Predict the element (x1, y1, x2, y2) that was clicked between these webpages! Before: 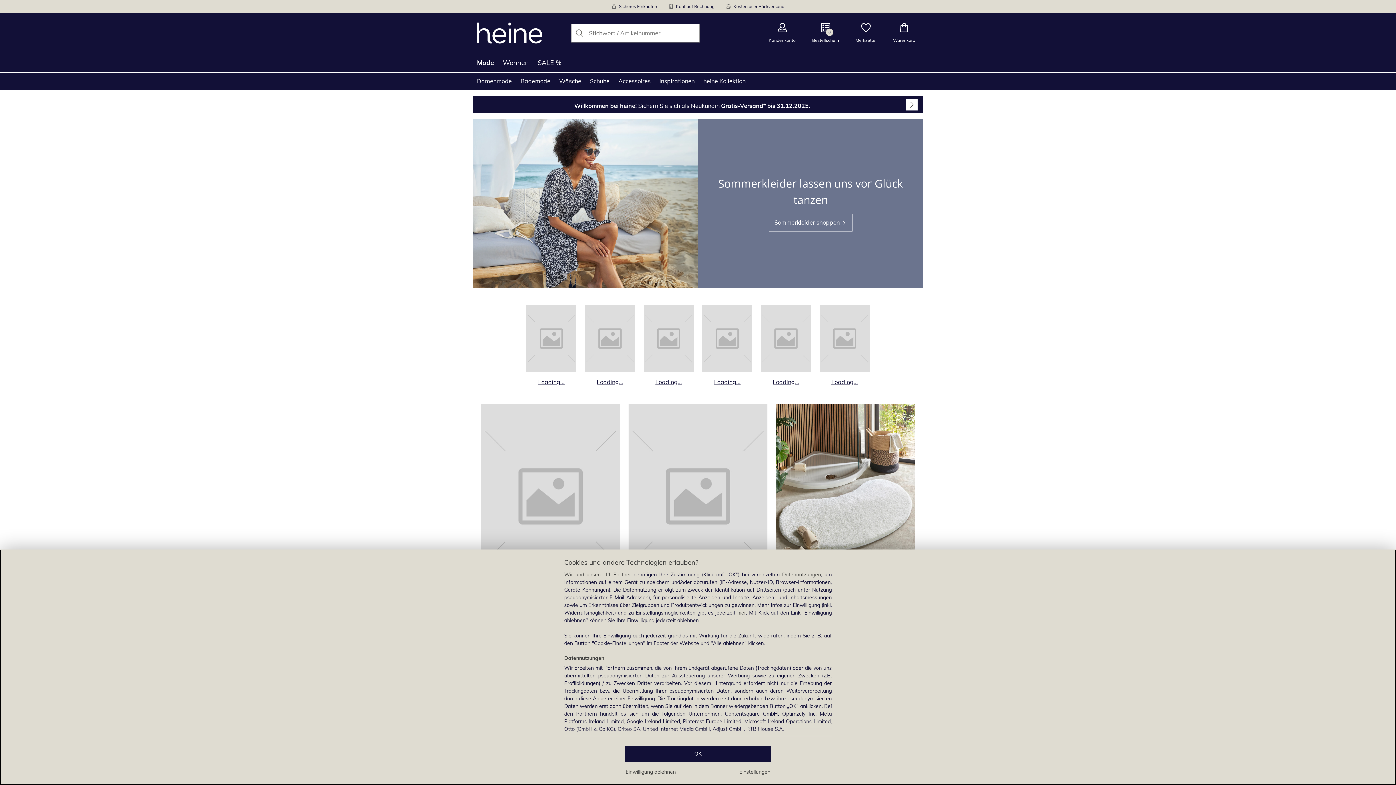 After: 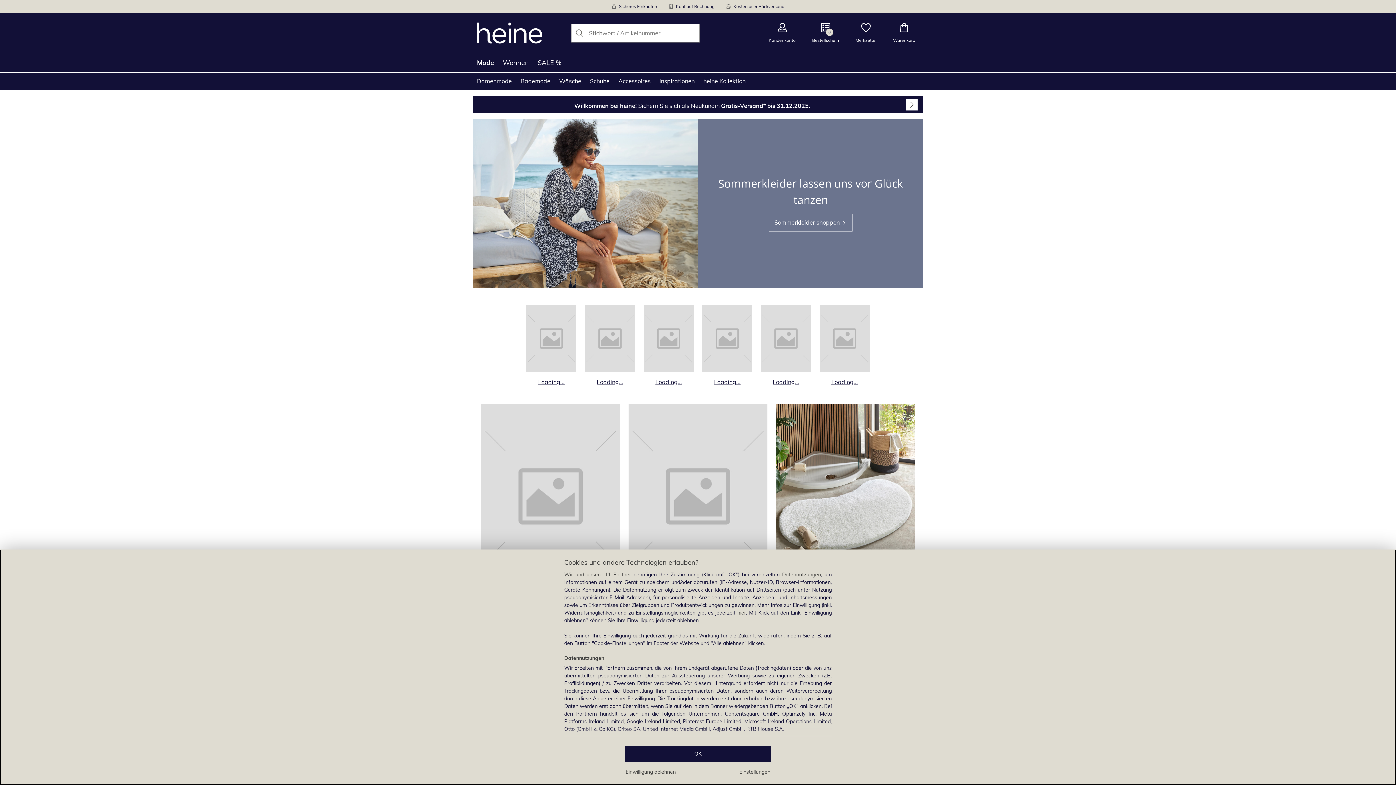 Action: label: Produktkategorie Loading... öffnen bbox: (702, 305, 752, 386)